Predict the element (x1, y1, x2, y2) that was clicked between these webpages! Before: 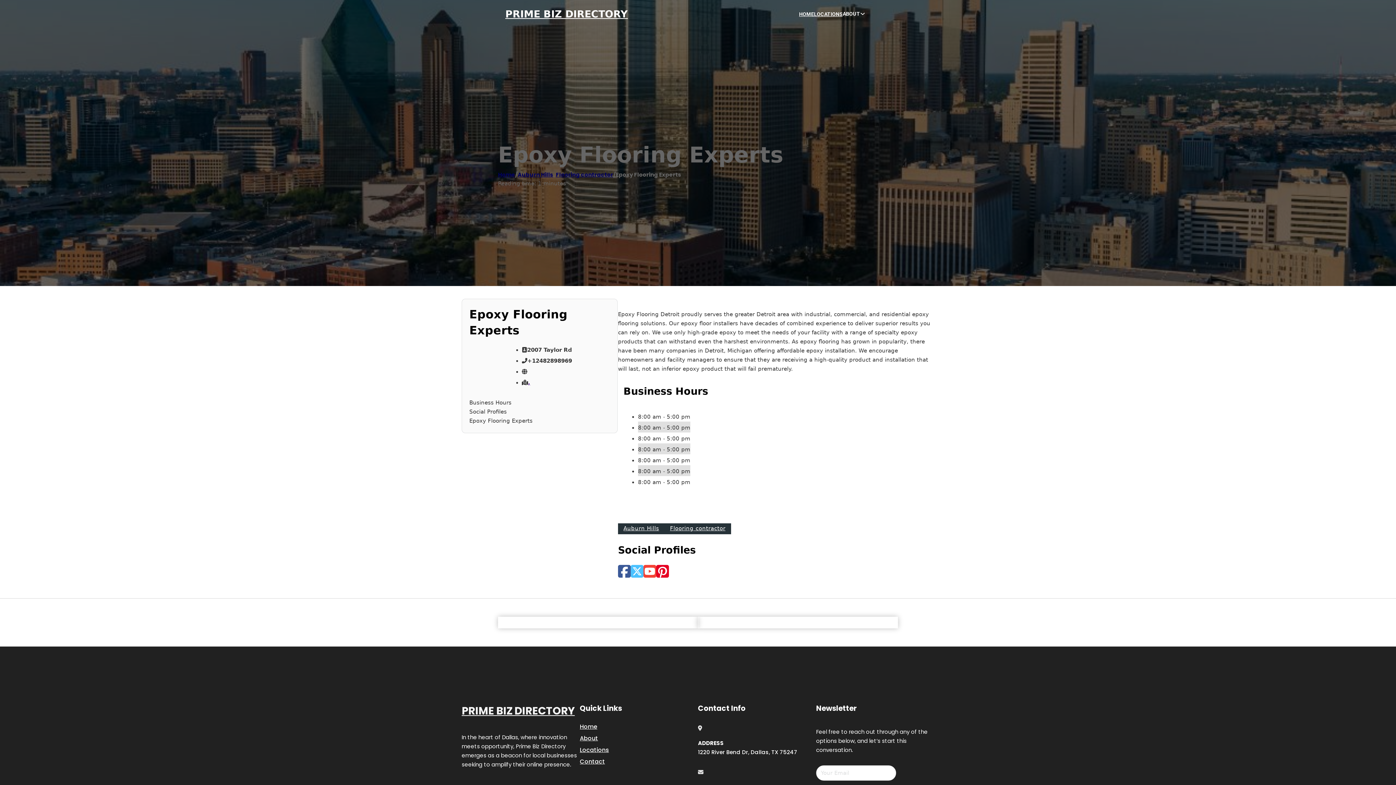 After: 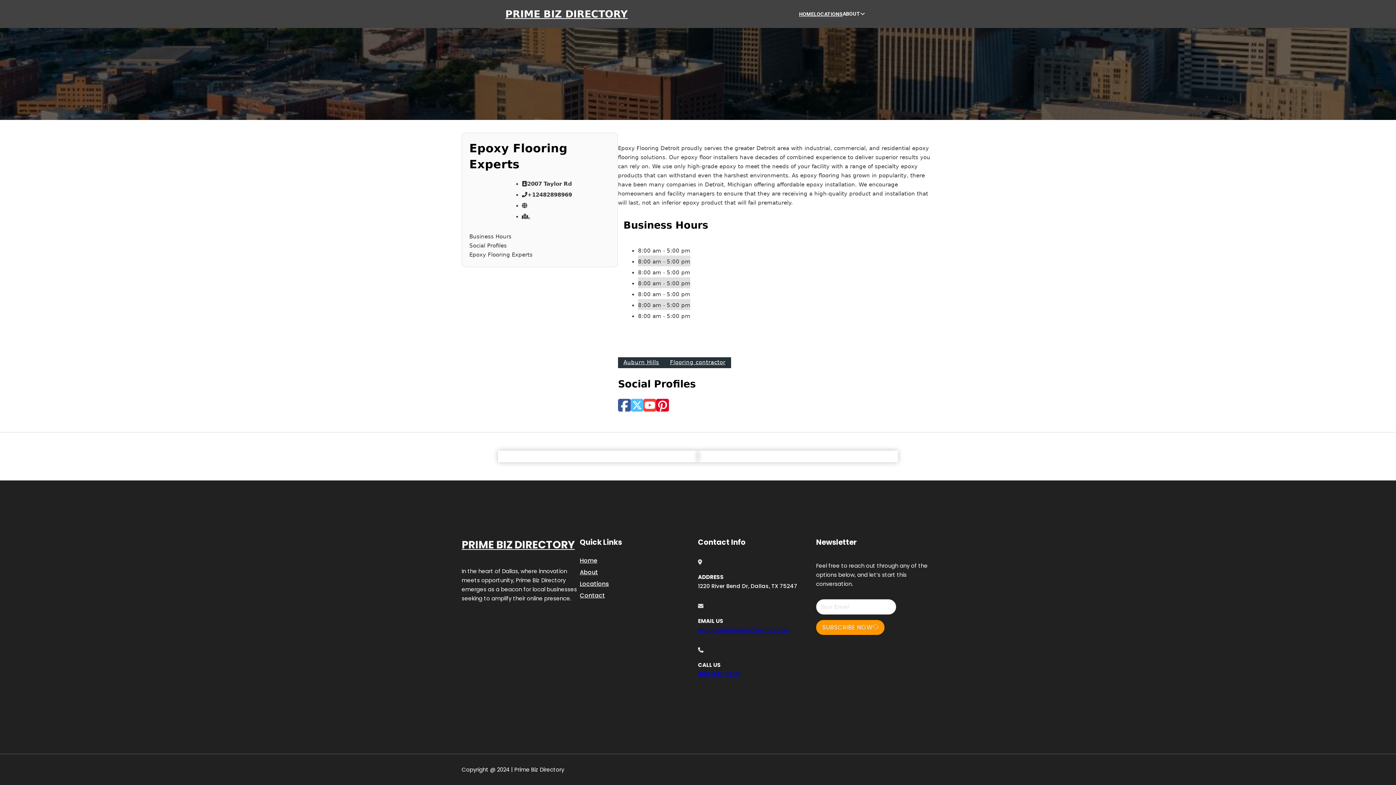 Action: label: Social Profiles bbox: (469, 407, 610, 416)